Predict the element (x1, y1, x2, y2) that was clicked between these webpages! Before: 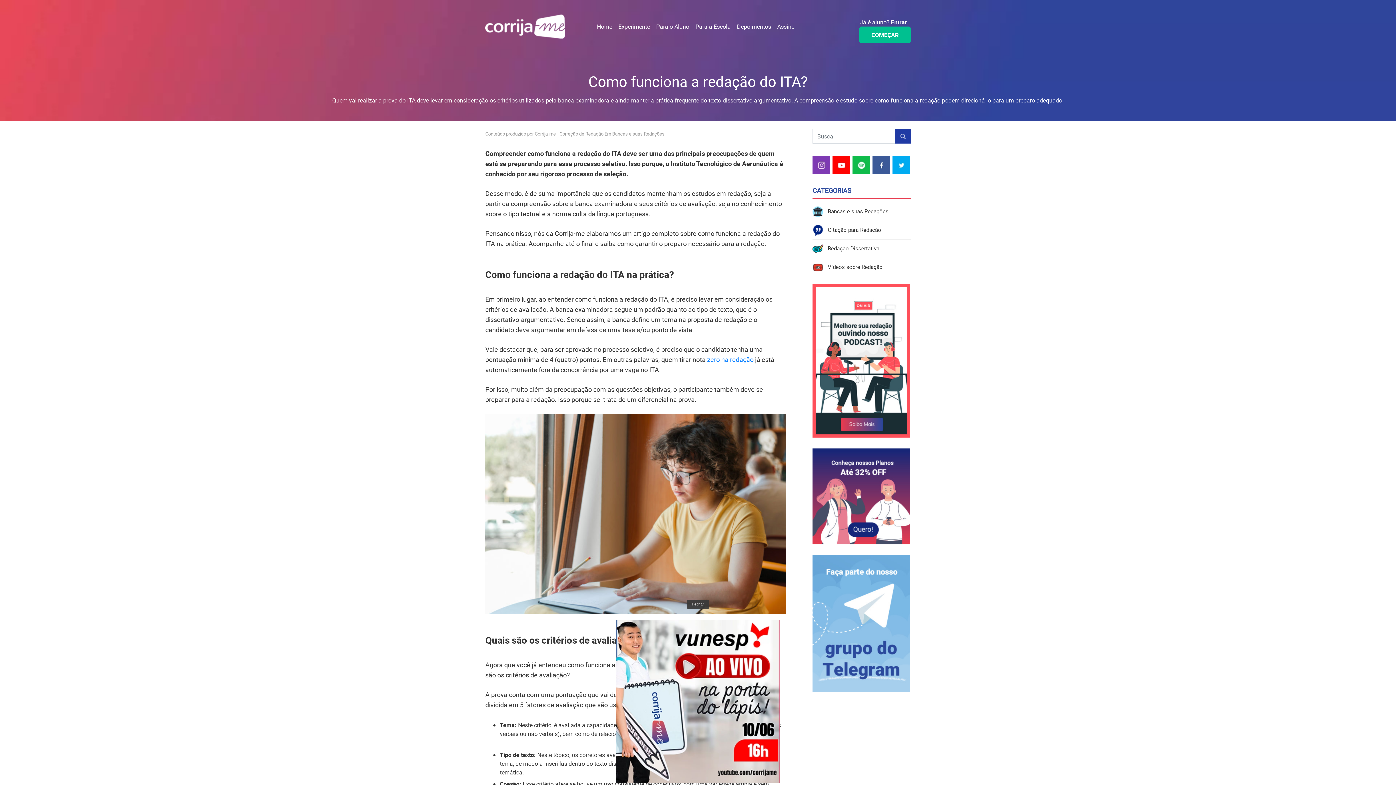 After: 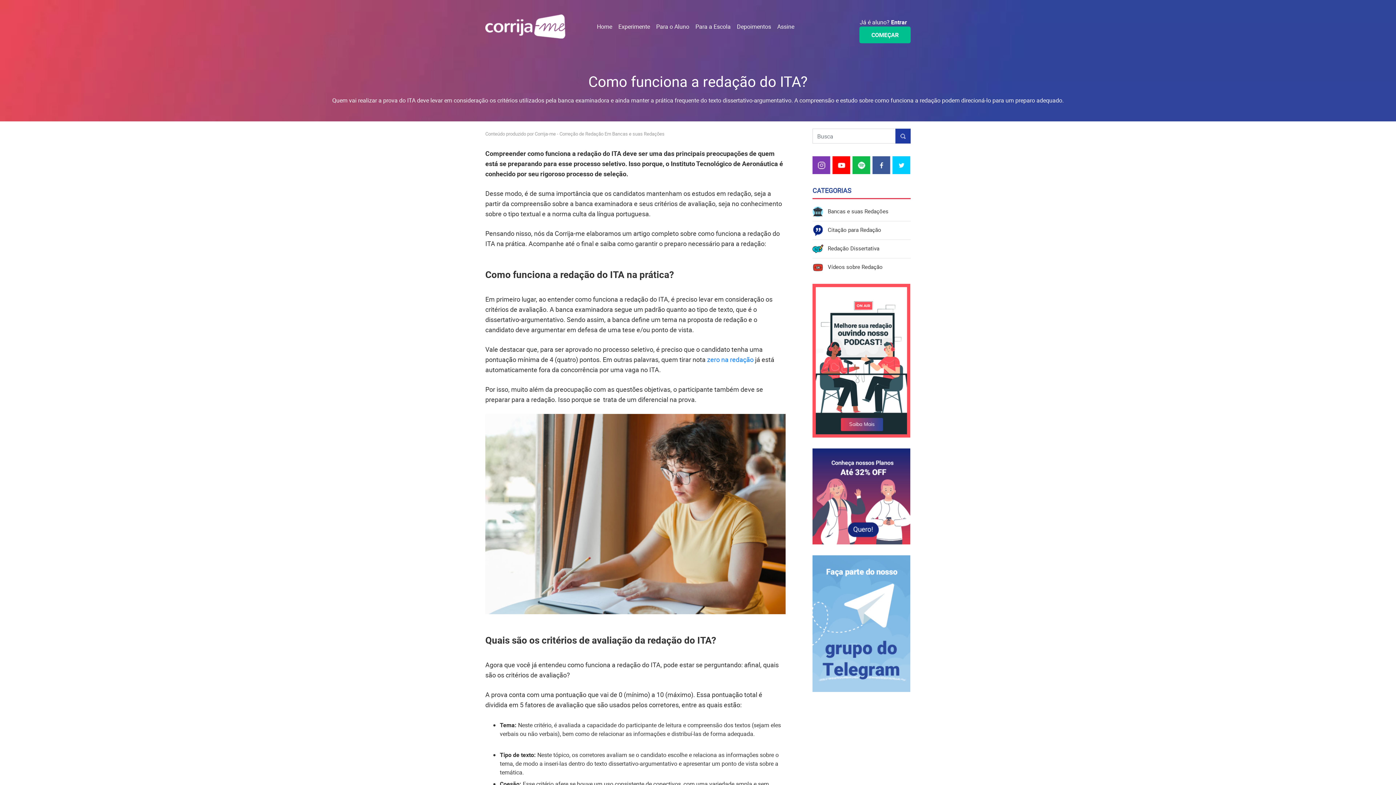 Action: bbox: (892, 156, 910, 174)